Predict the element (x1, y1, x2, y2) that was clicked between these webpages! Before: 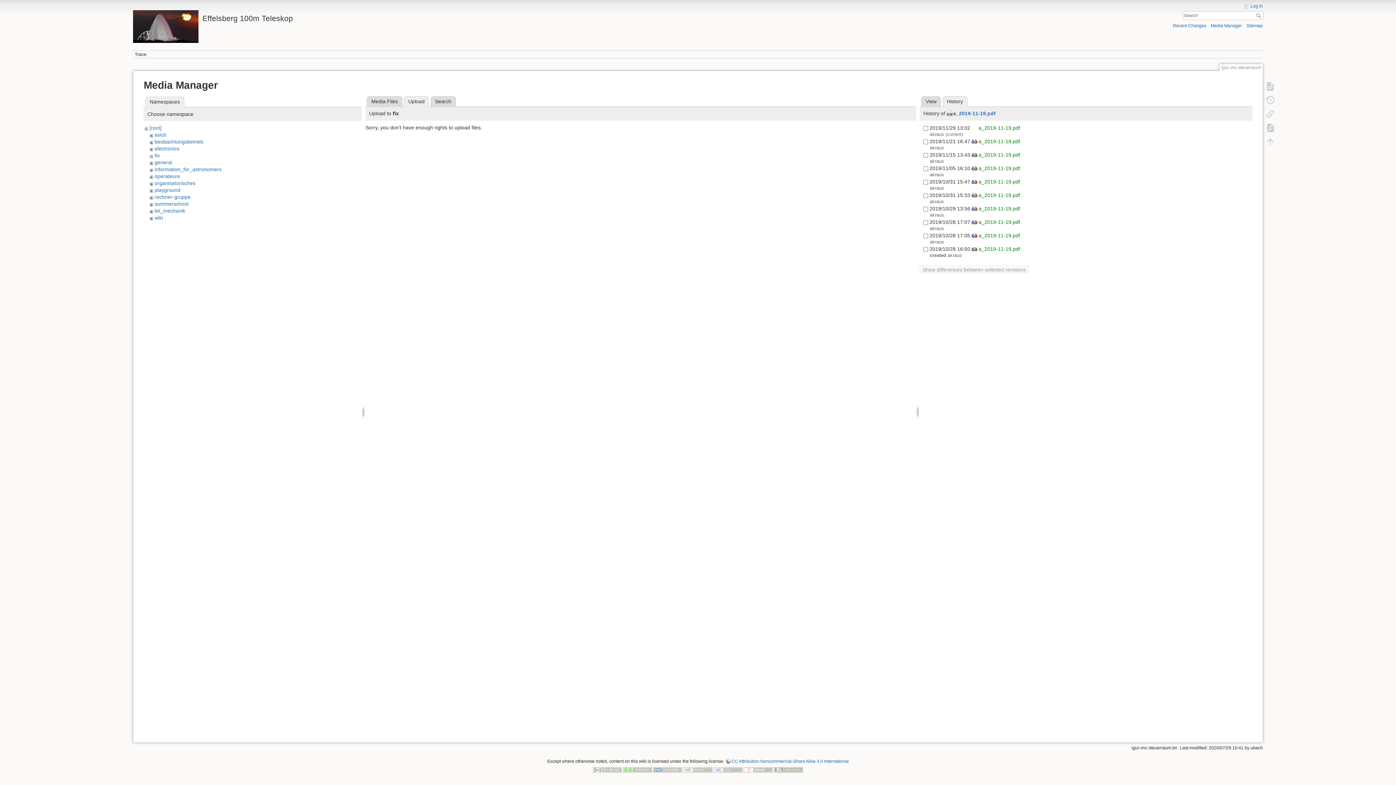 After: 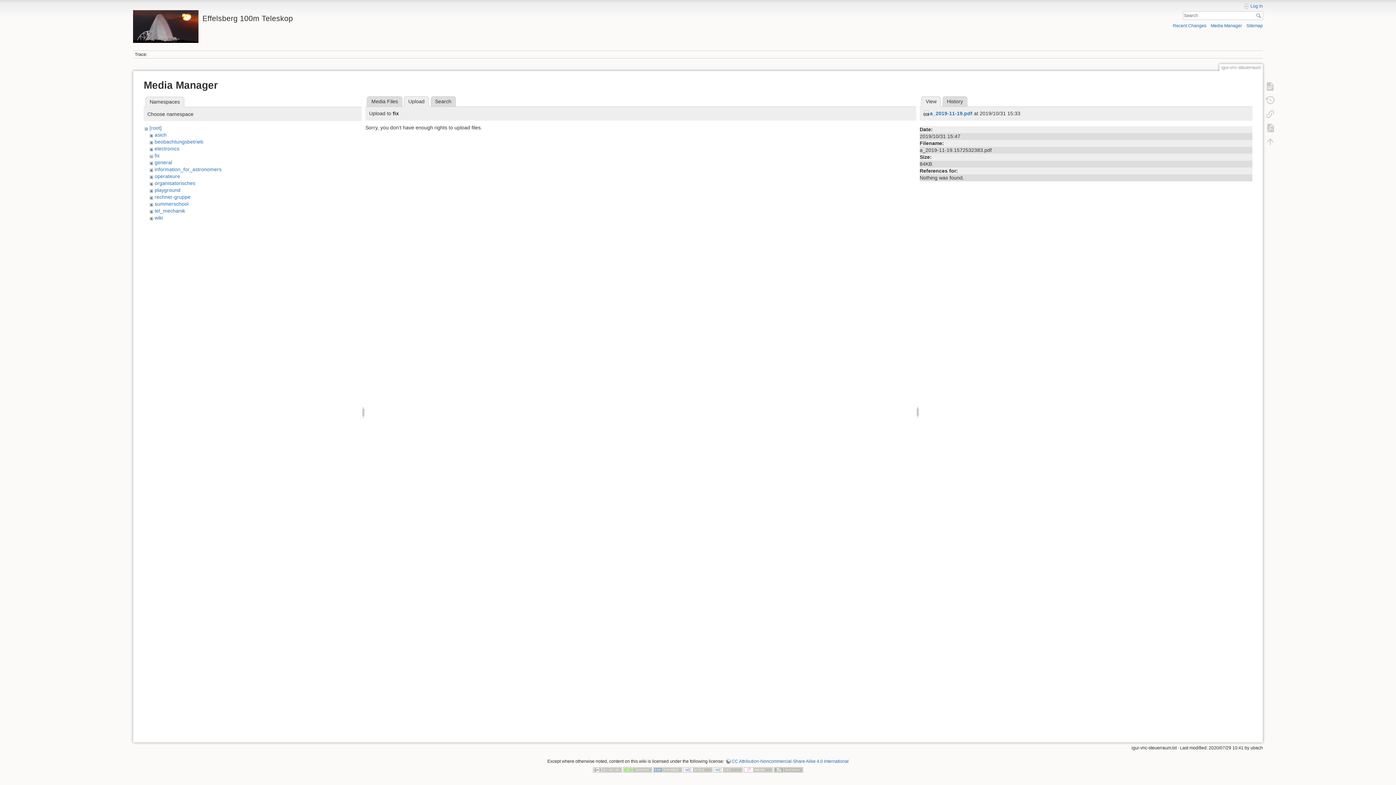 Action: bbox: (978, 192, 1020, 198) label: a_2019-11-19.pdf